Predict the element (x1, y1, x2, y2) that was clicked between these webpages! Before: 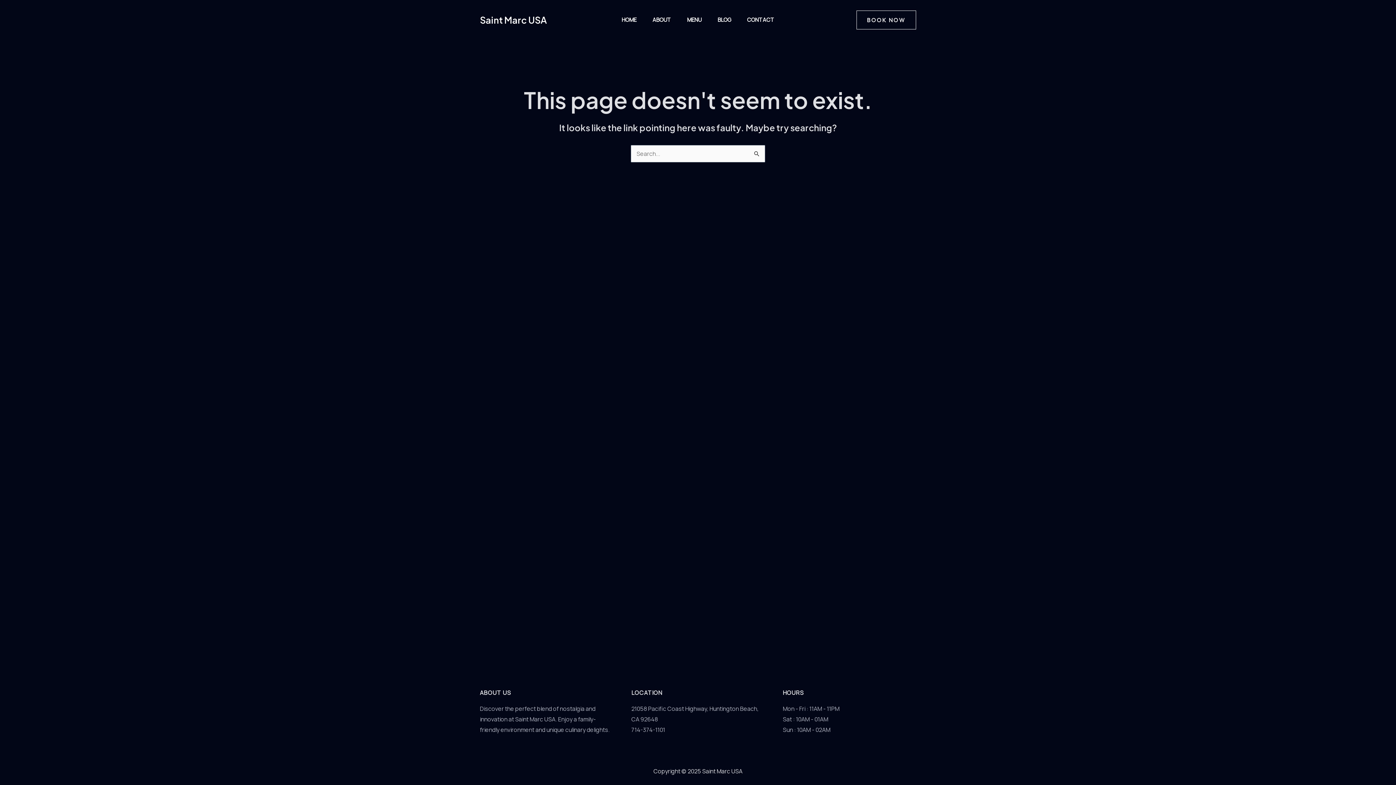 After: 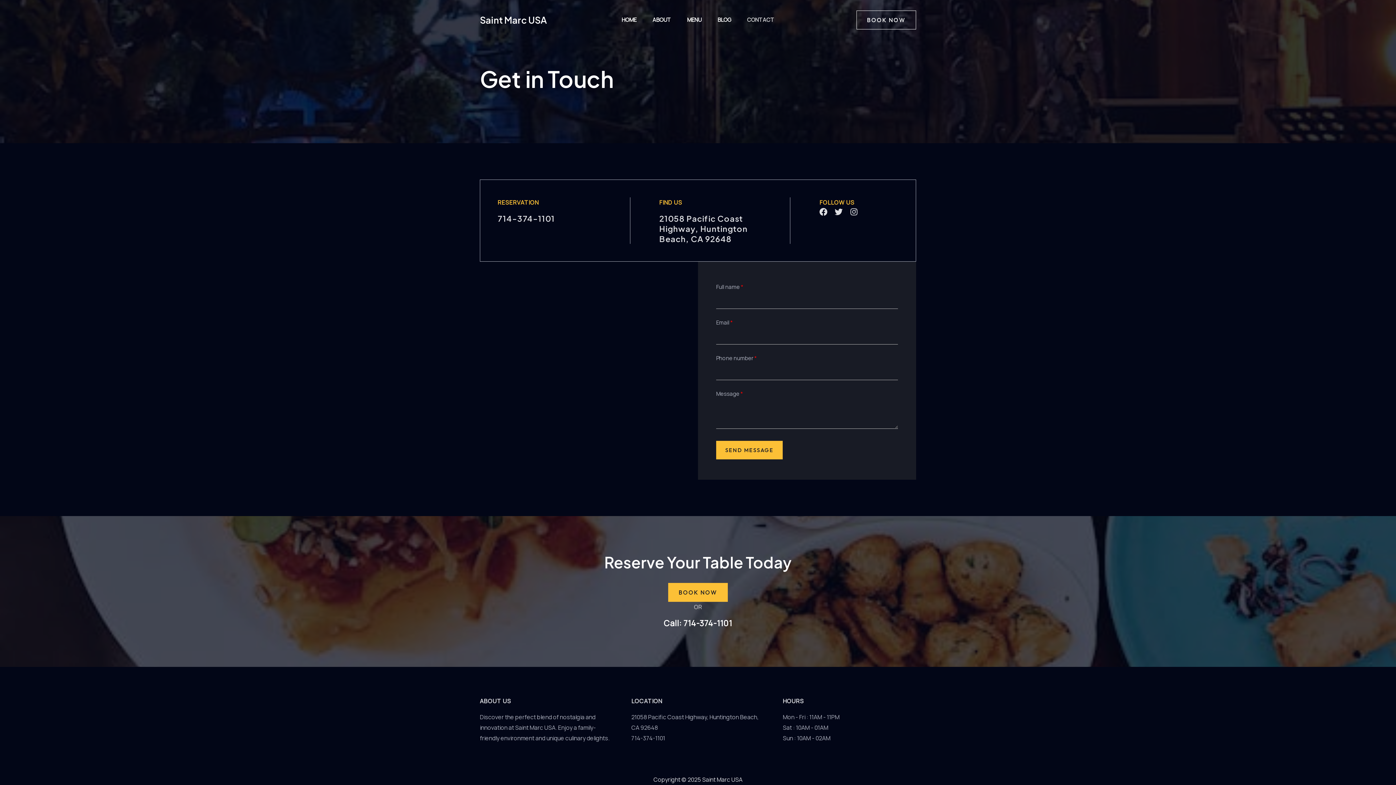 Action: bbox: (739, 0, 782, 40) label: CONTACT